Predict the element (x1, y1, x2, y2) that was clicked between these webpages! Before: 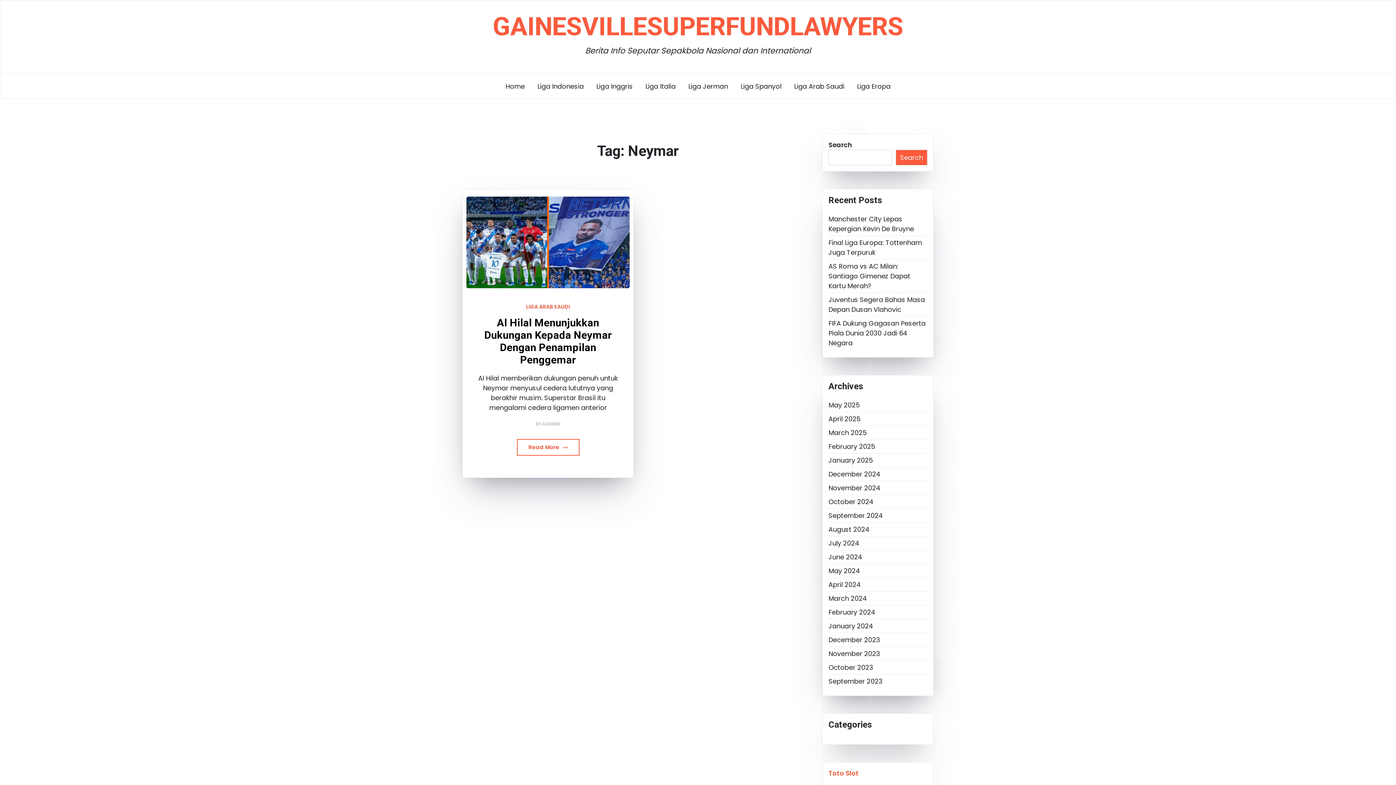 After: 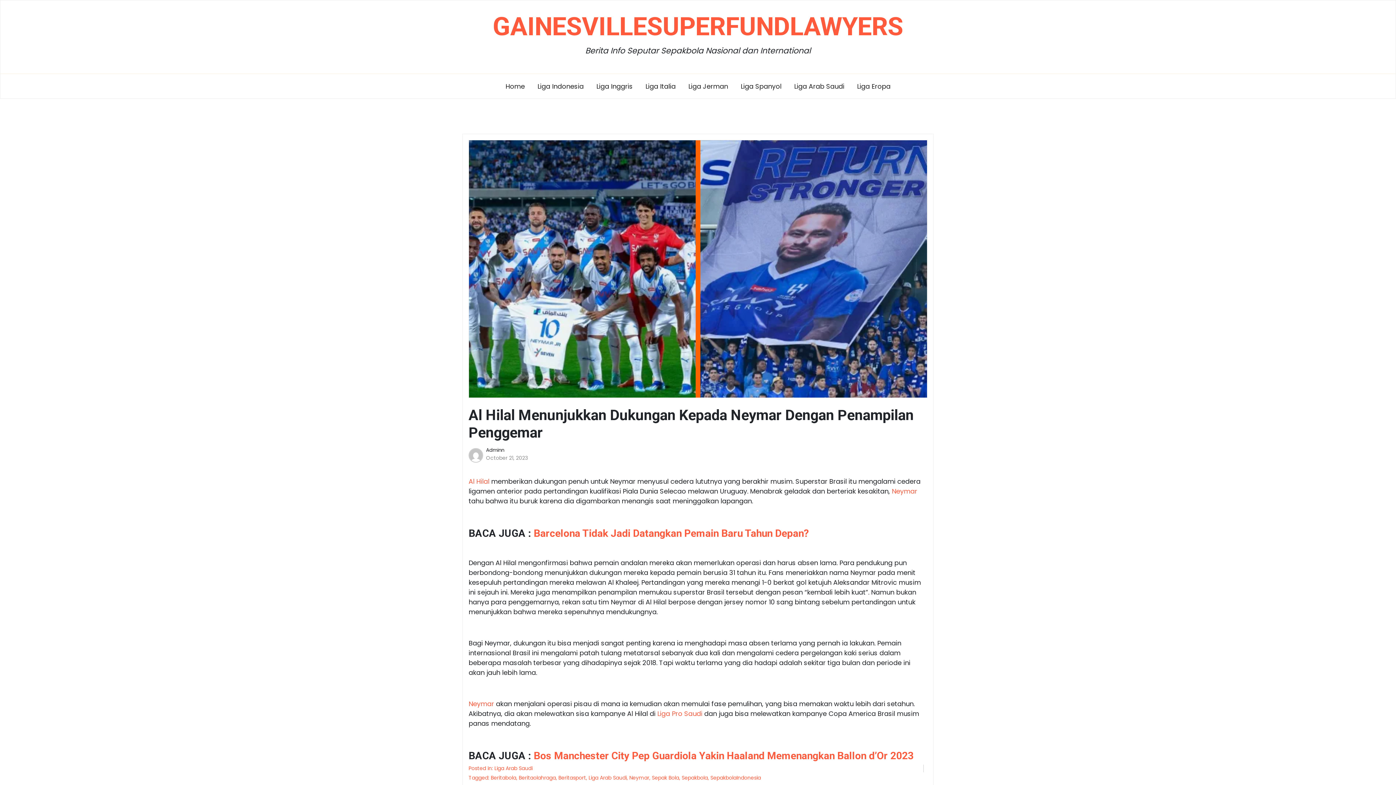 Action: label: Al Hilal Menunjukkan Dukungan Kepada Neymar Dengan Penampilan Penggemar bbox: (473, 316, 622, 366)